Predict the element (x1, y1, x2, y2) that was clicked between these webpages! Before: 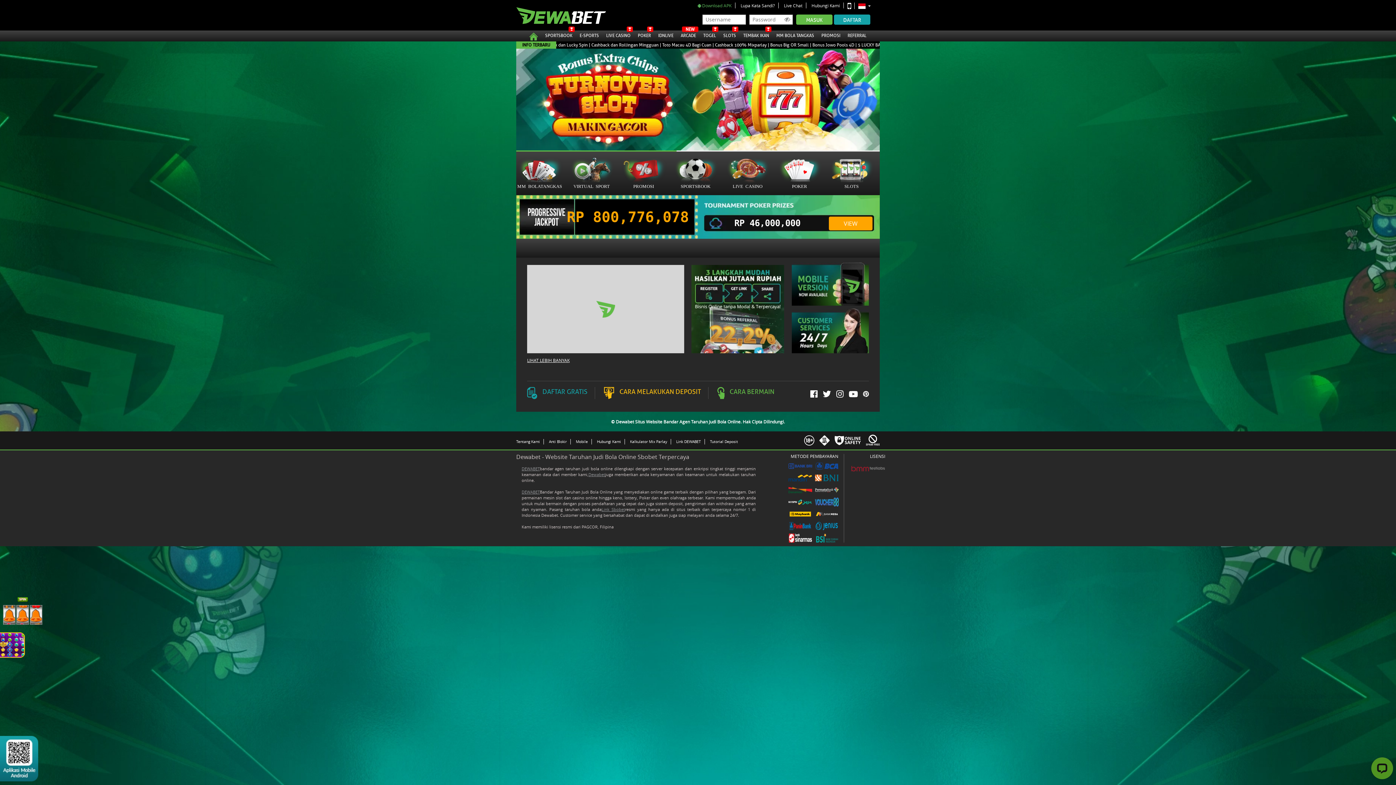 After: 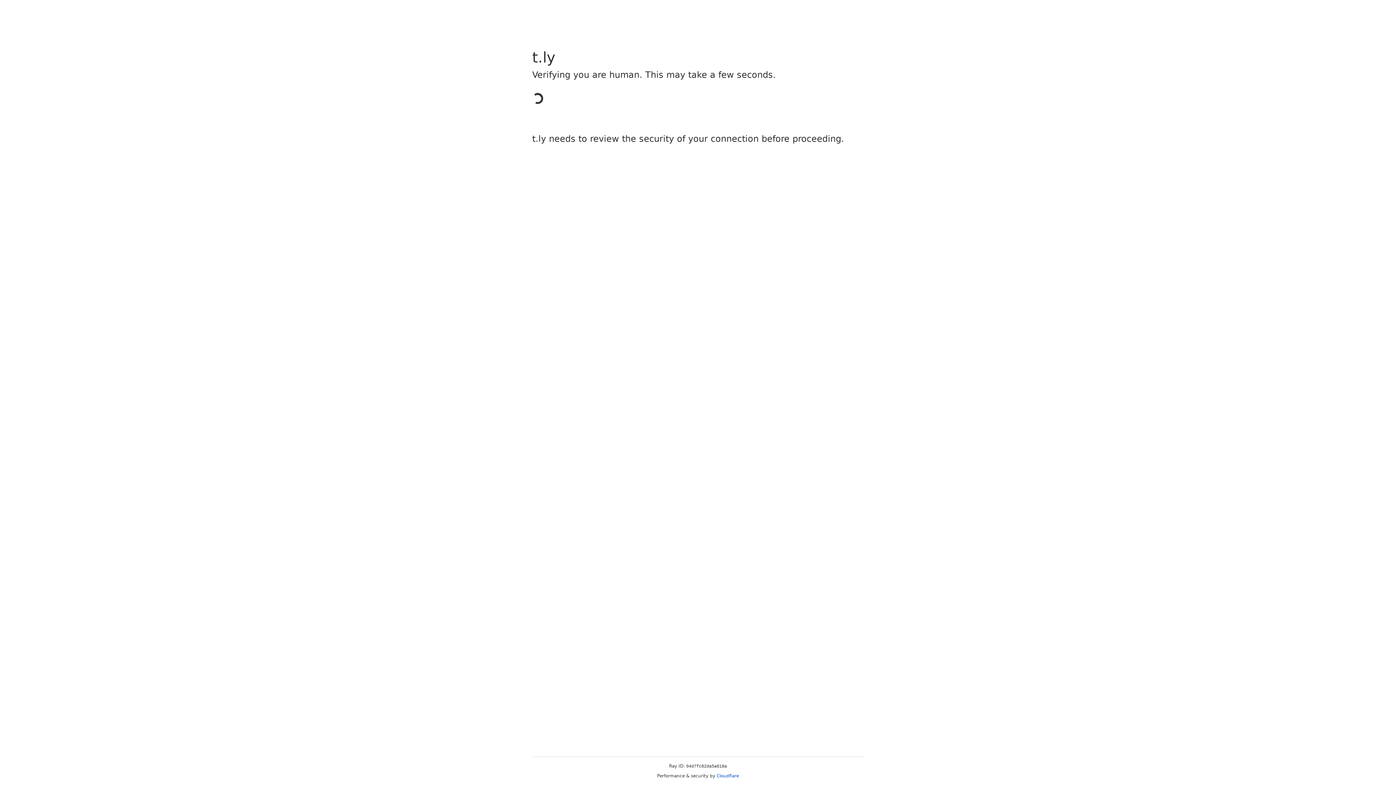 Action: bbox: (588, 472, 605, 477) label: Dewabet